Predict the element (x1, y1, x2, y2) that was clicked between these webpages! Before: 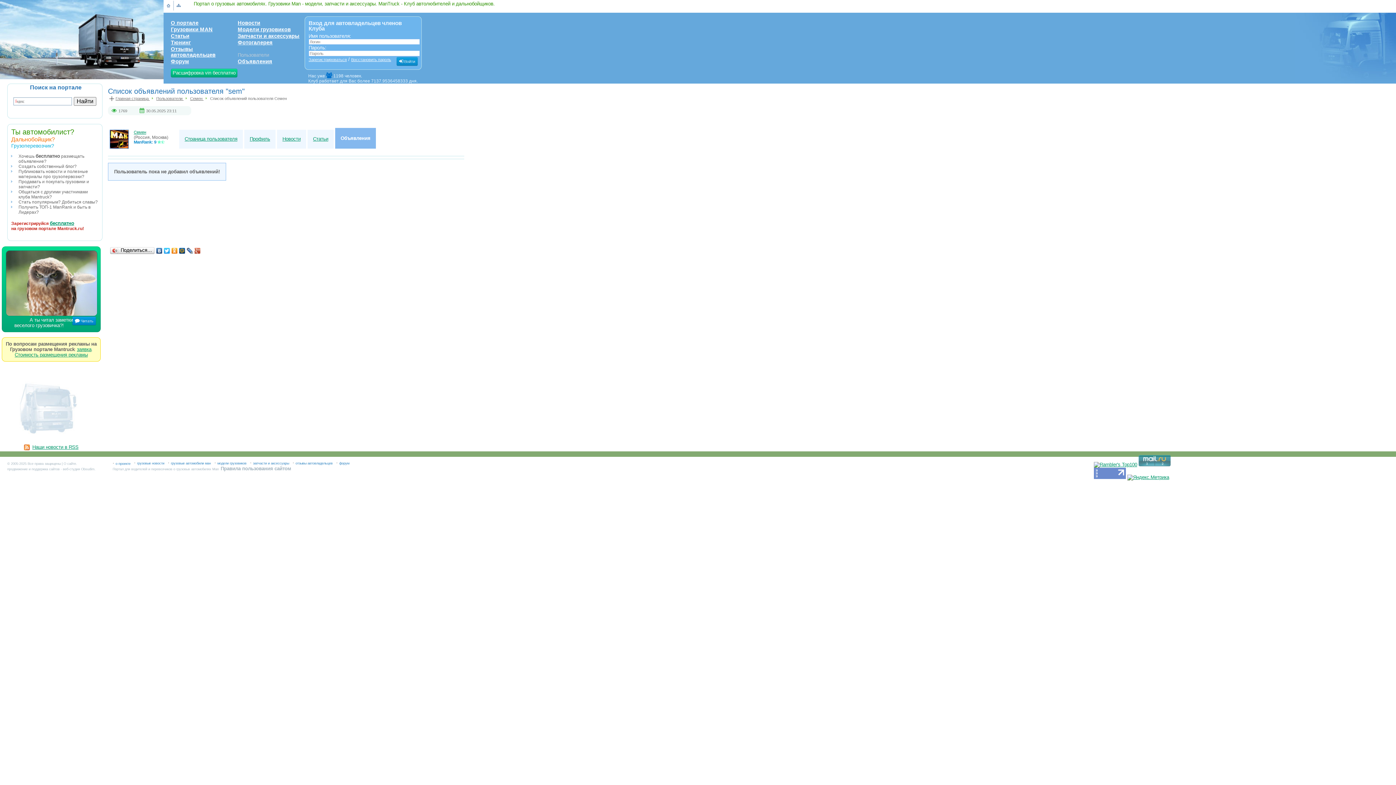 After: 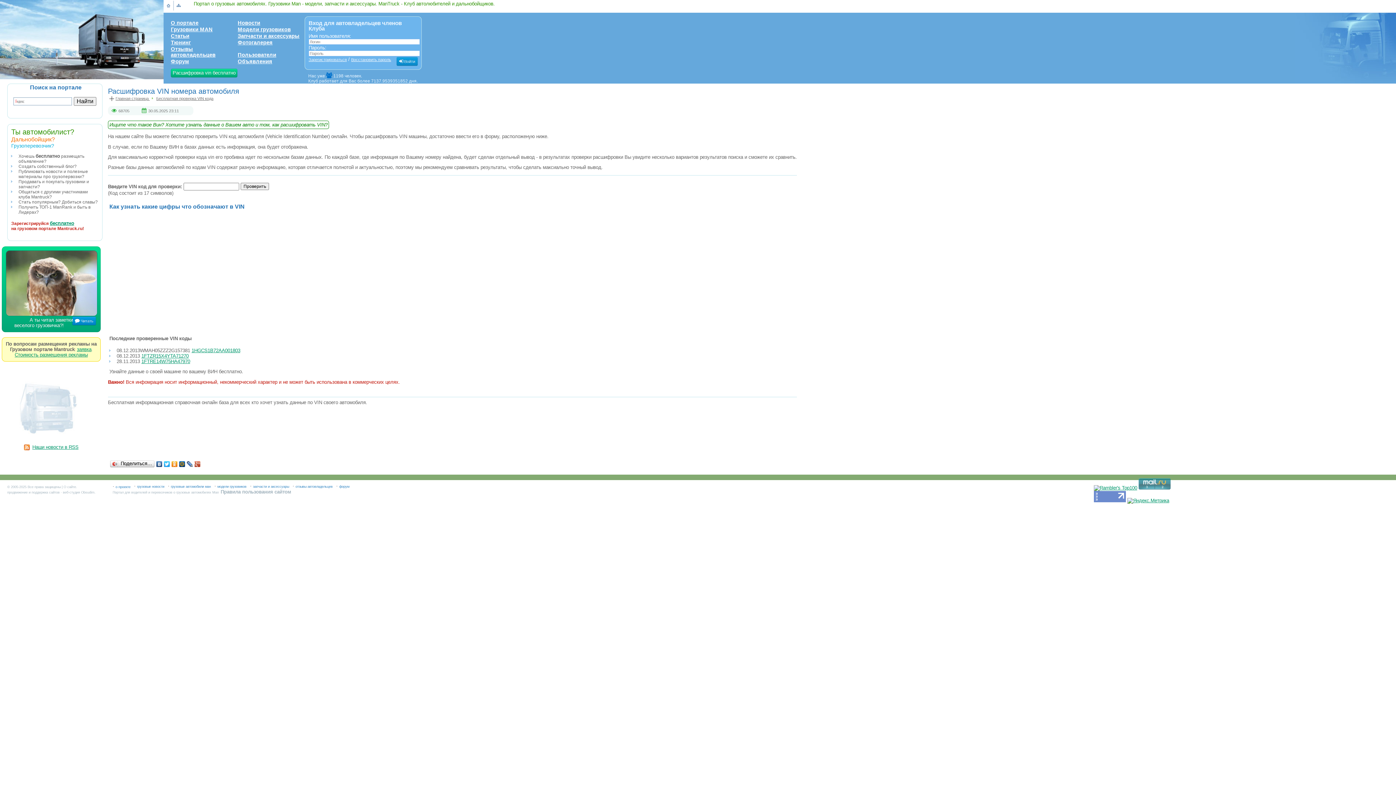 Action: label: Расшифровка vin бесплатно bbox: (172, 70, 235, 75)